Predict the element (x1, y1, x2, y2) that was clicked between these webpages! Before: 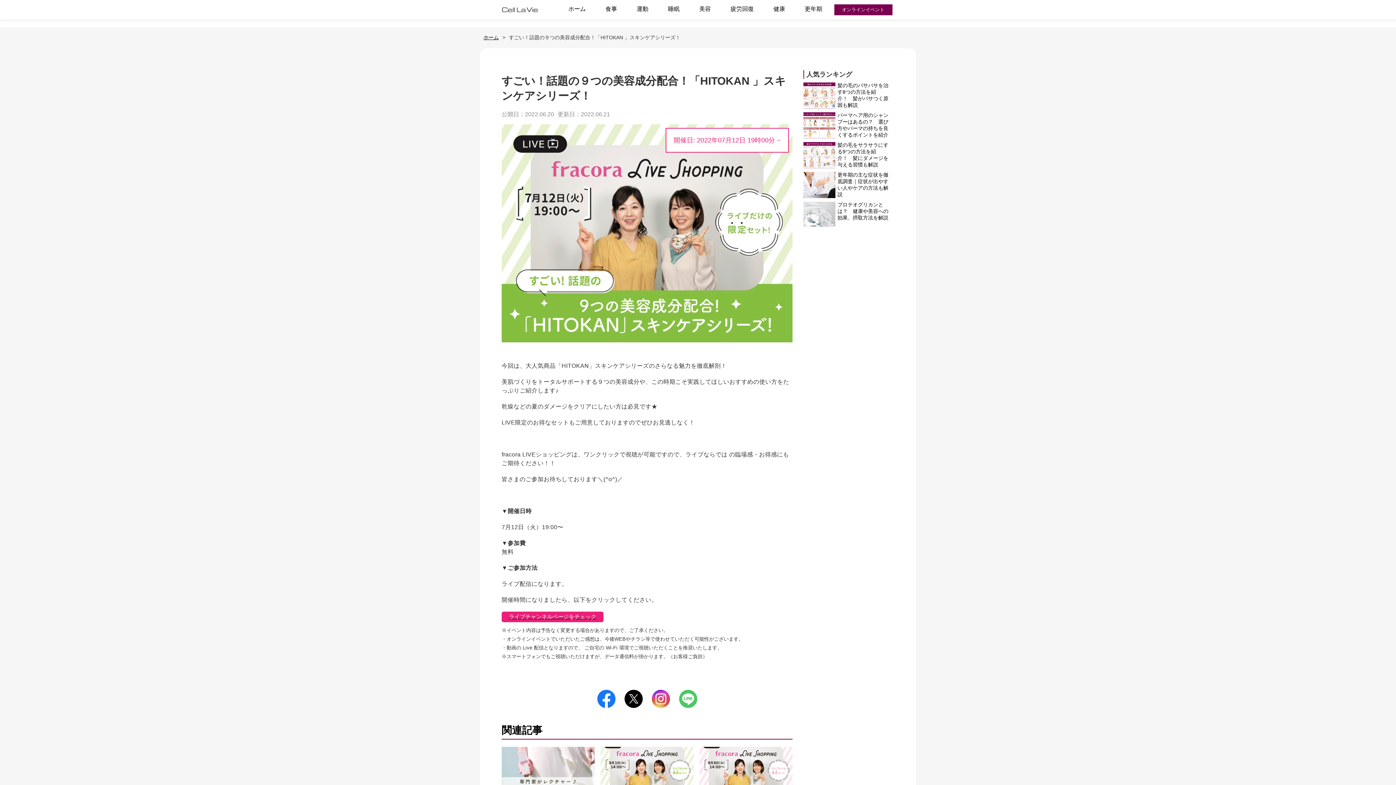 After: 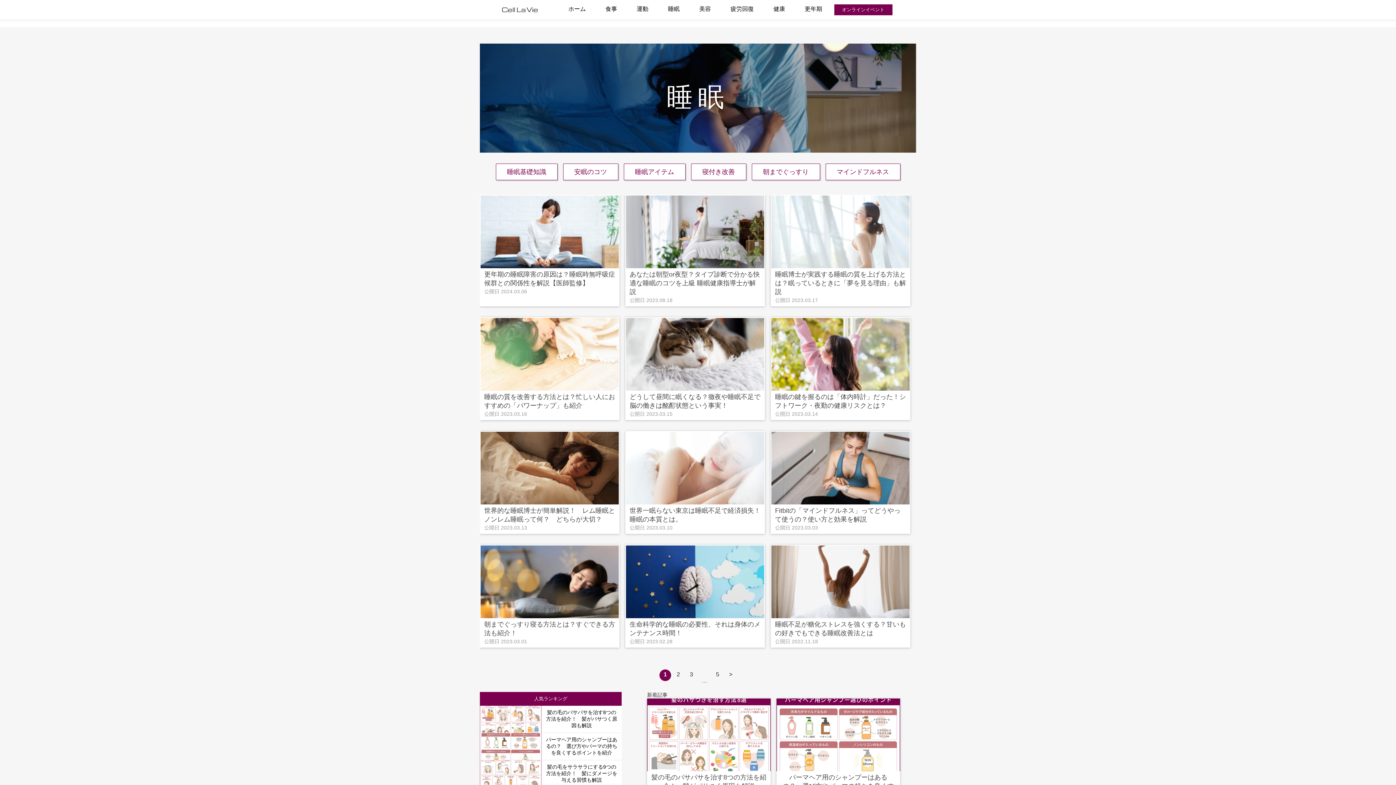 Action: label: 睡眠 bbox: (668, 5, 679, 13)